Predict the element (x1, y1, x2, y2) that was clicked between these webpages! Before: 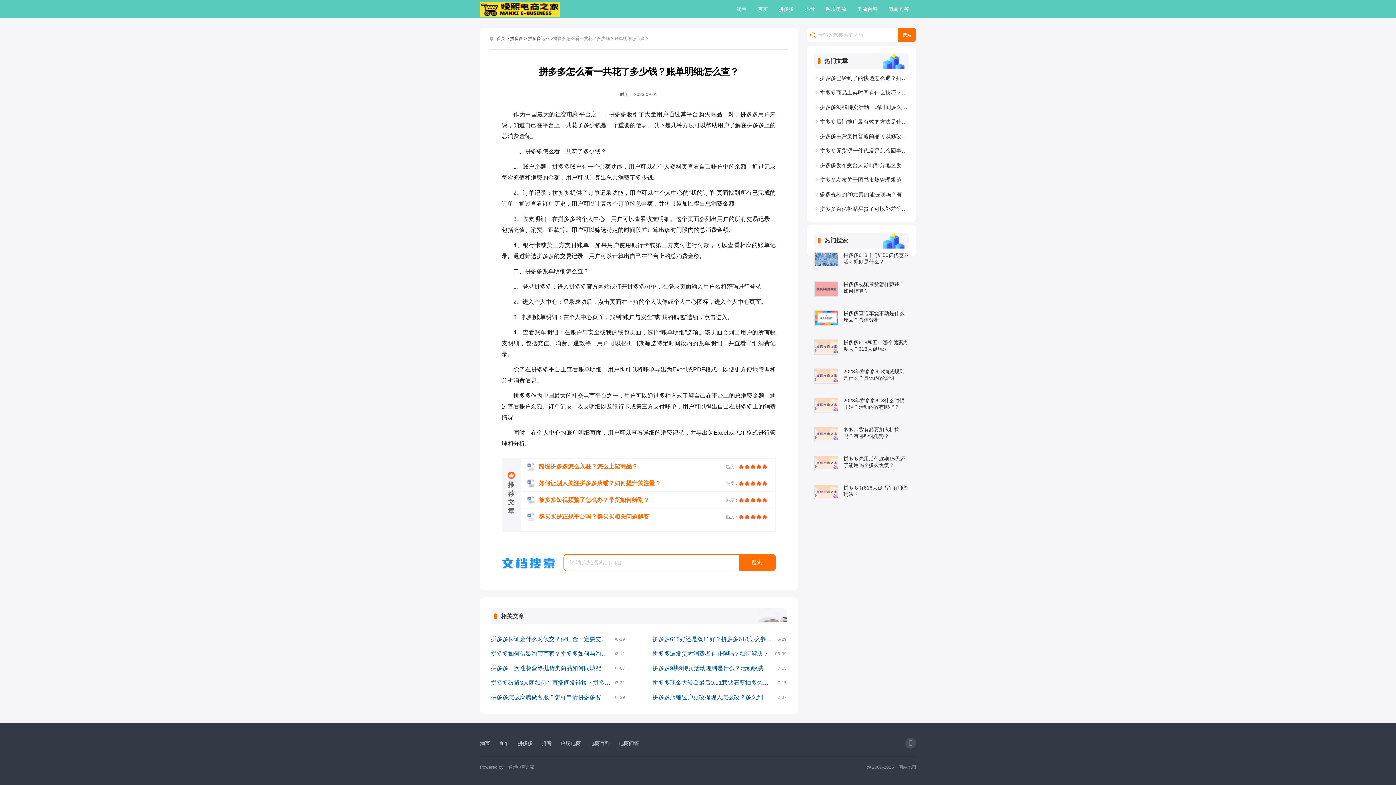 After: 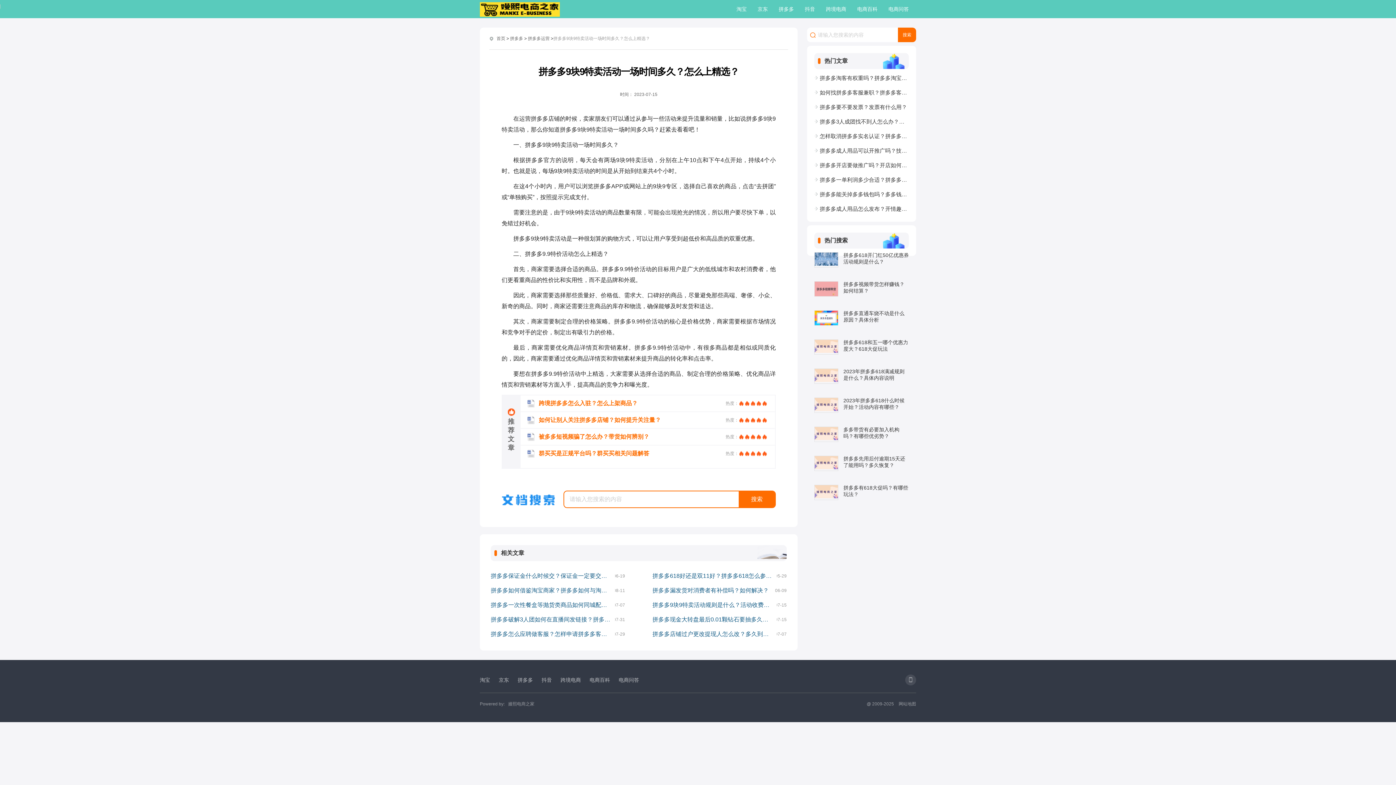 Action: bbox: (814, 101, 909, 112) label: 拼多多9块9特卖活动一场时间多久？怎么上精选？